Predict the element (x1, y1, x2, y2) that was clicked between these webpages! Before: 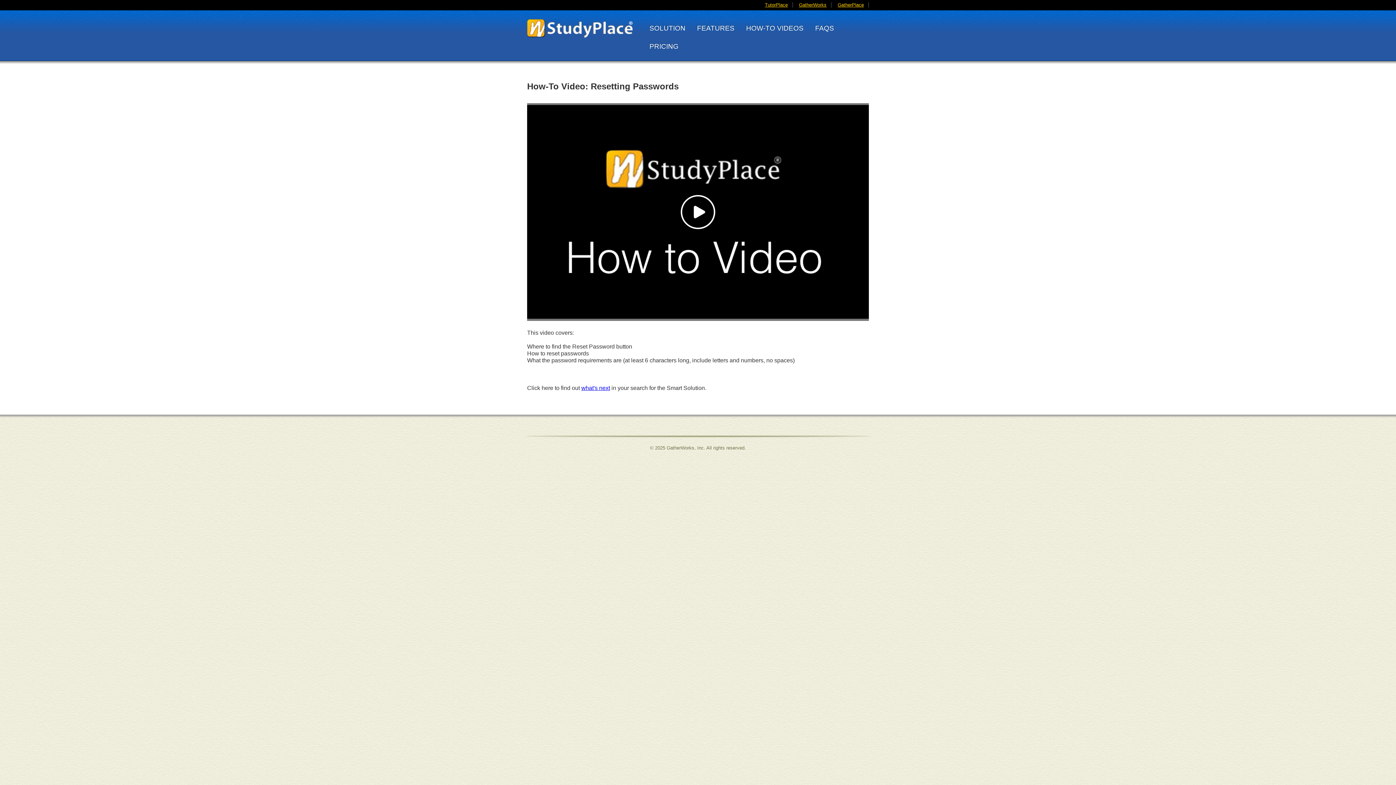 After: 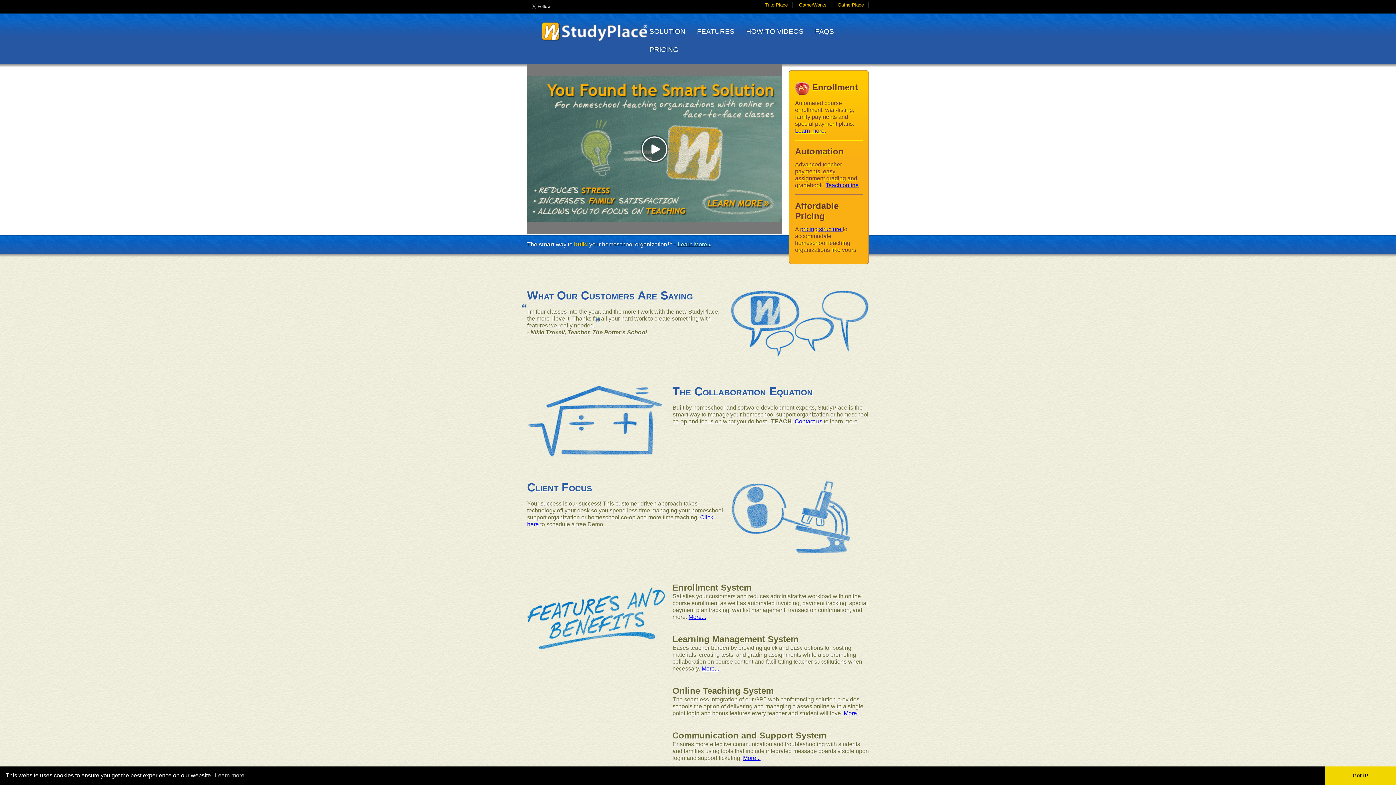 Action: bbox: (527, 24, 634, 30)